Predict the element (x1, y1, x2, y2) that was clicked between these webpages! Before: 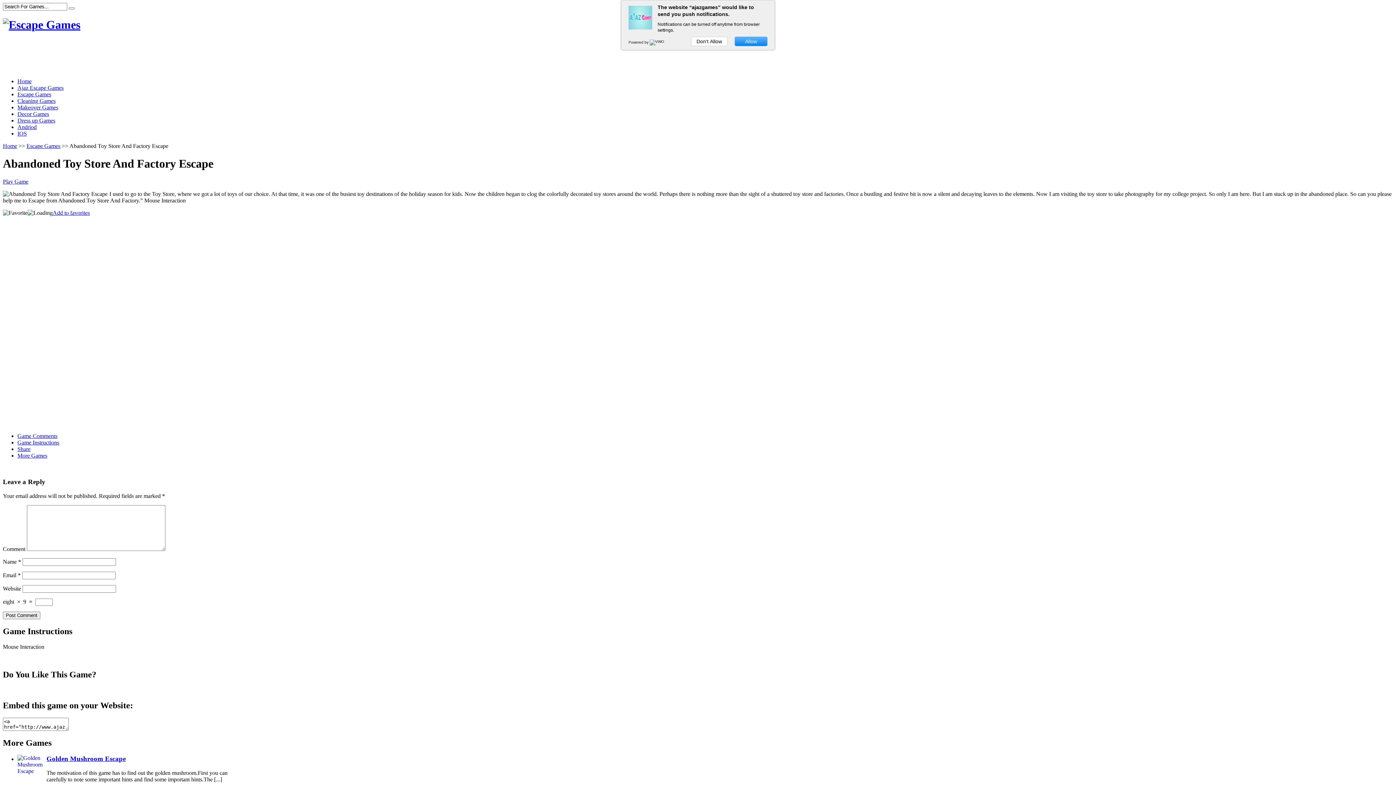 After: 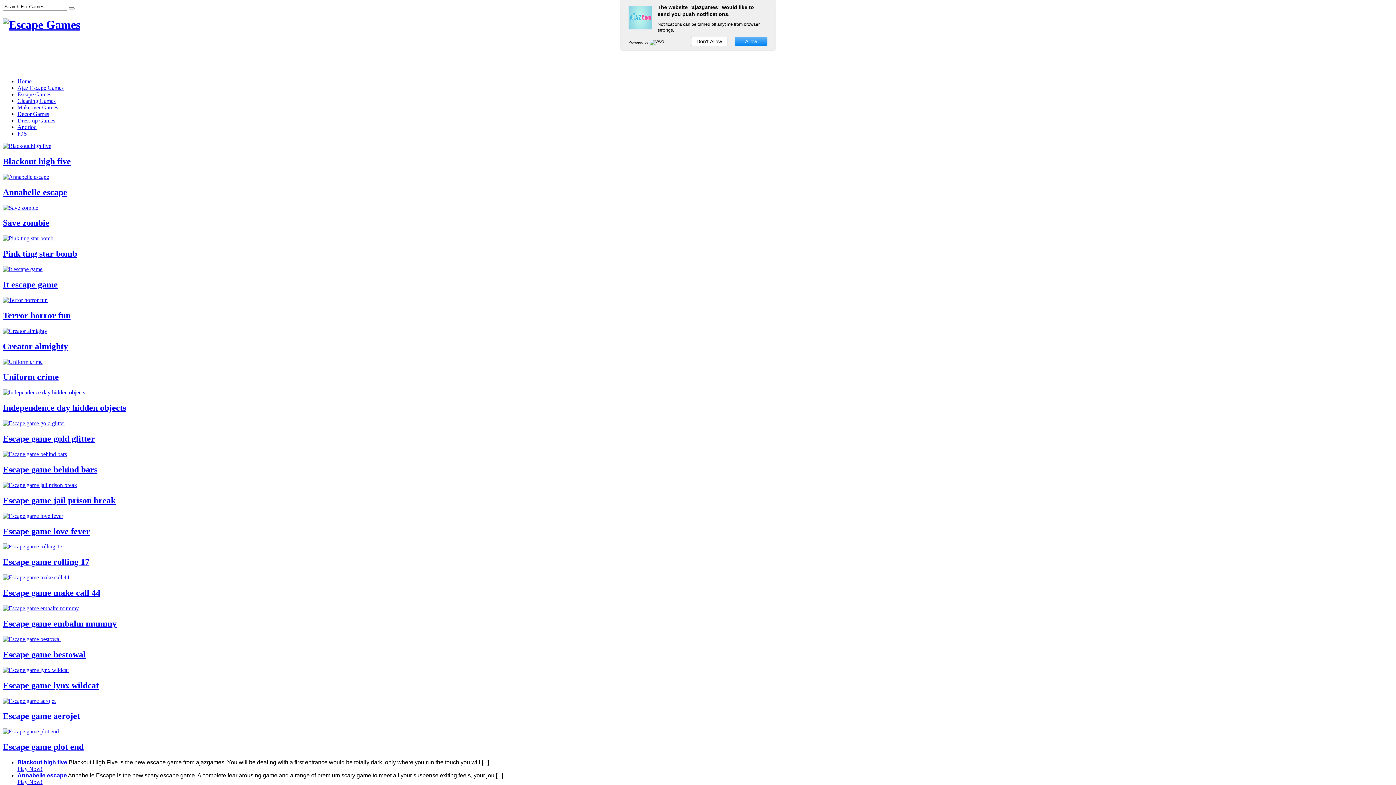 Action: bbox: (2, 18, 80, 31)